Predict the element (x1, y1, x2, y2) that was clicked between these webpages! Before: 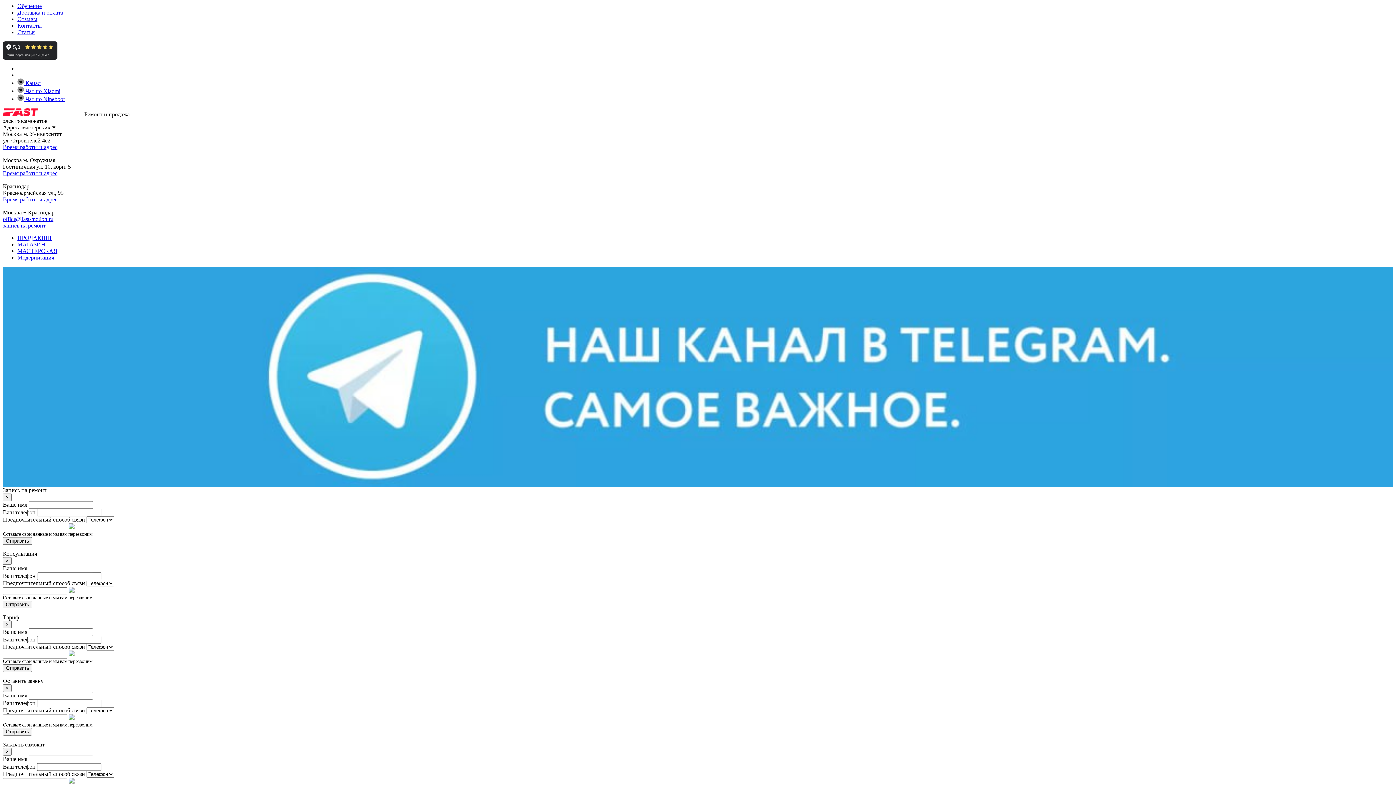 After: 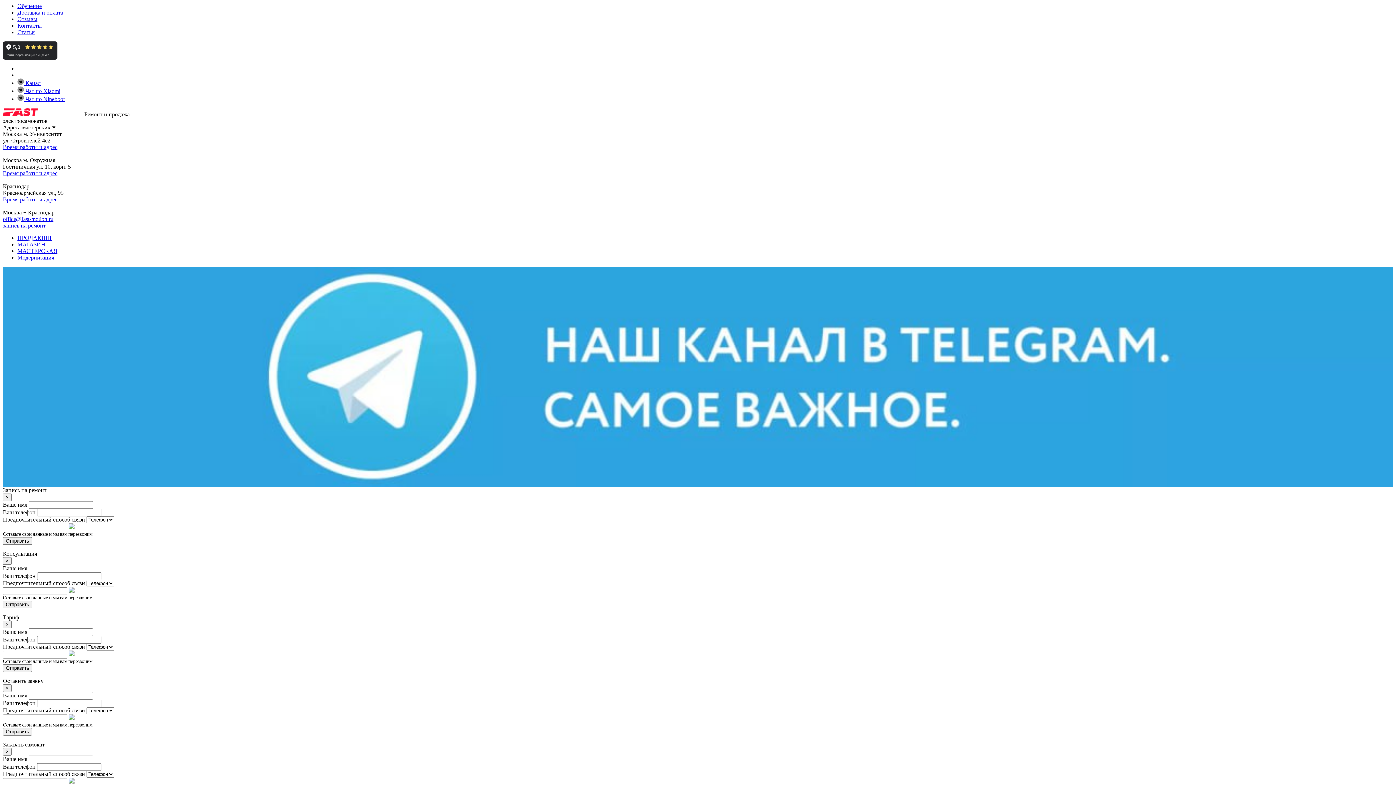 Action: label: Обучение bbox: (17, 2, 41, 9)